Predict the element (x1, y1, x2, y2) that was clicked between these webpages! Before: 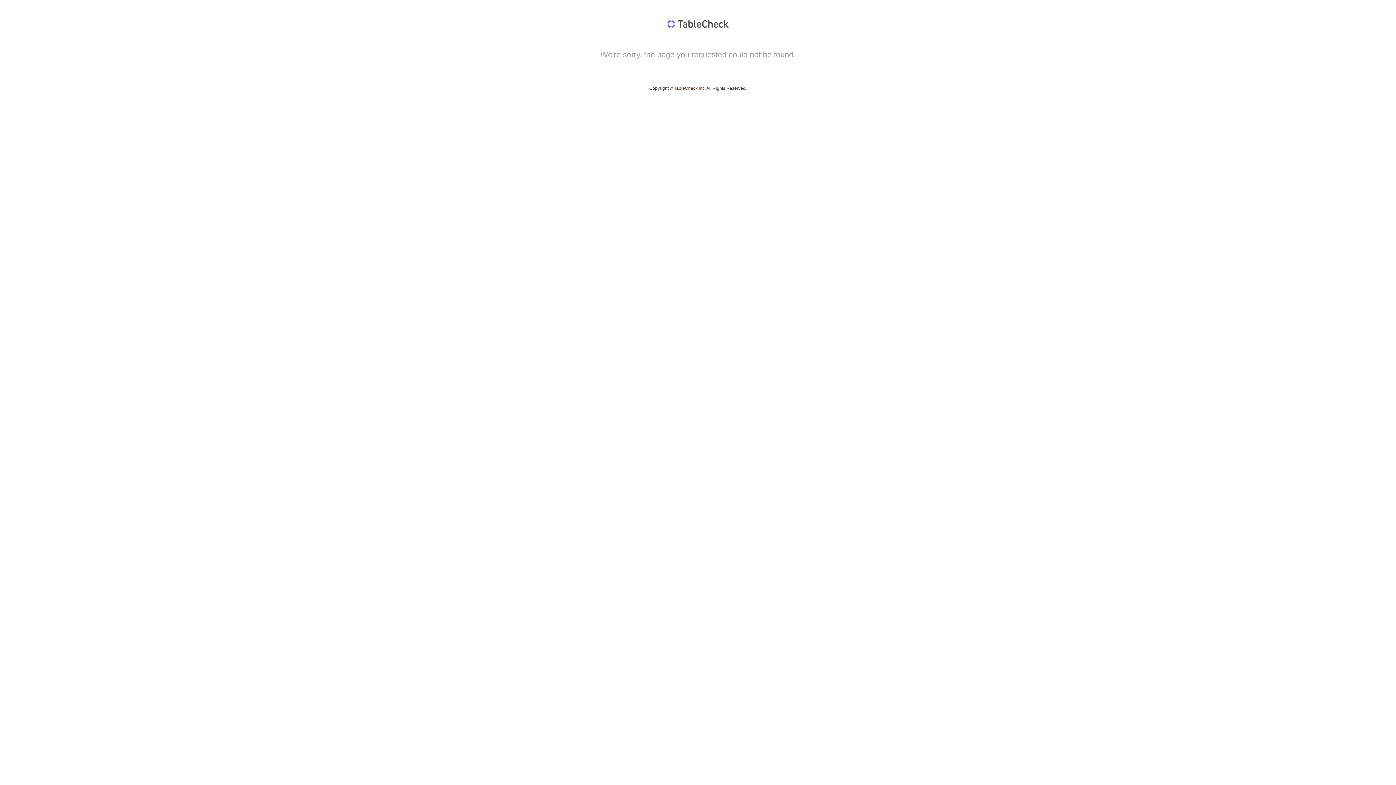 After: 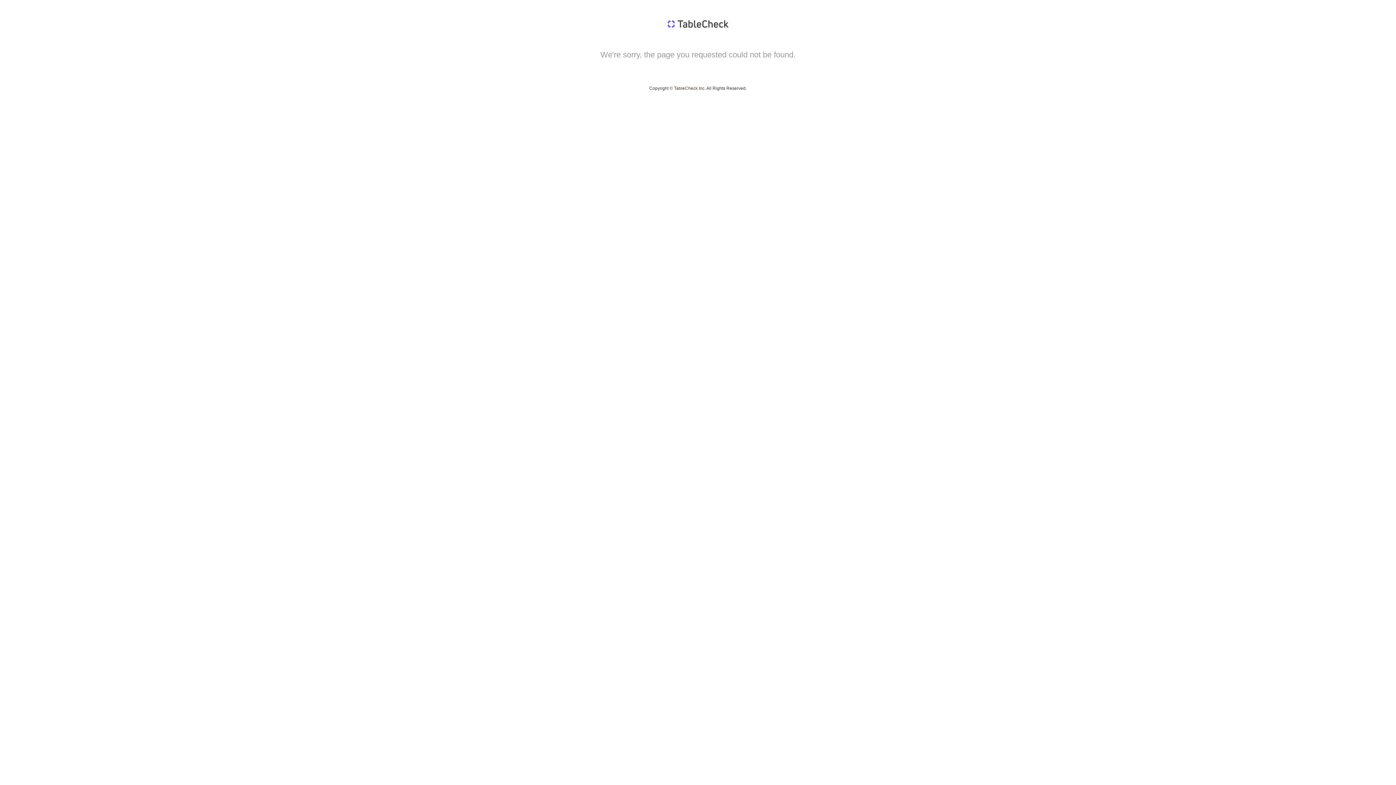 Action: label: TableCheck Inc bbox: (674, 85, 704, 90)